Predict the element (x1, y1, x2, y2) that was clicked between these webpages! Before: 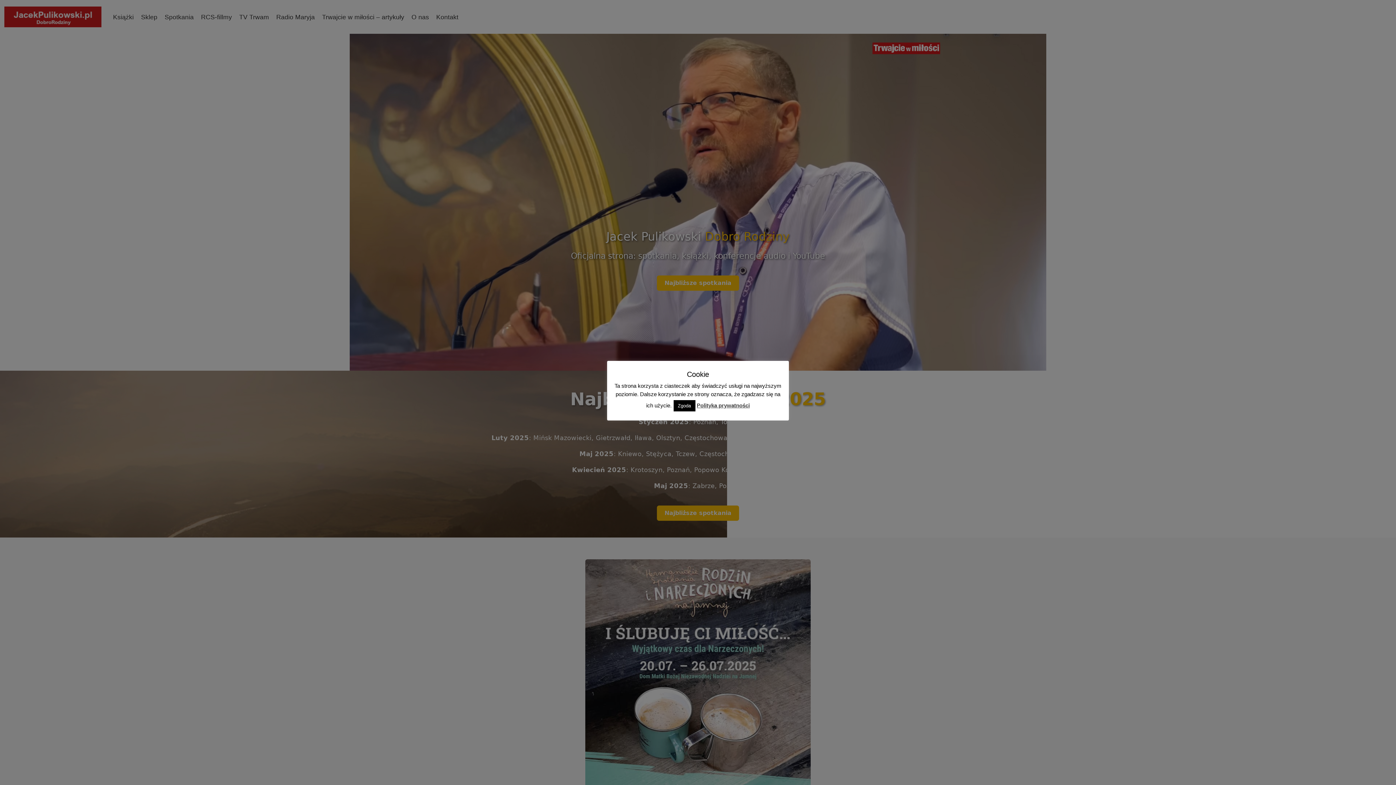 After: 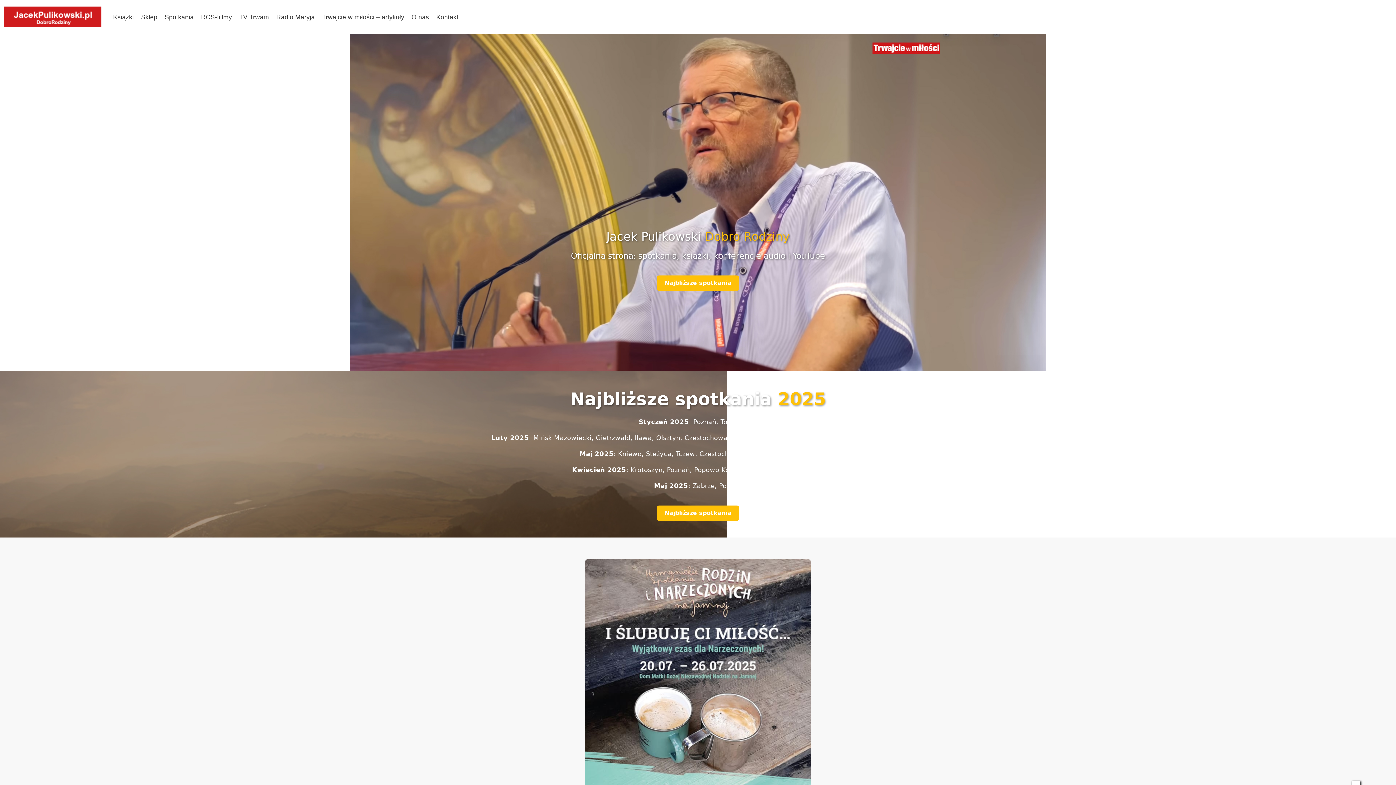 Action: label: Zgoda bbox: (673, 400, 695, 411)